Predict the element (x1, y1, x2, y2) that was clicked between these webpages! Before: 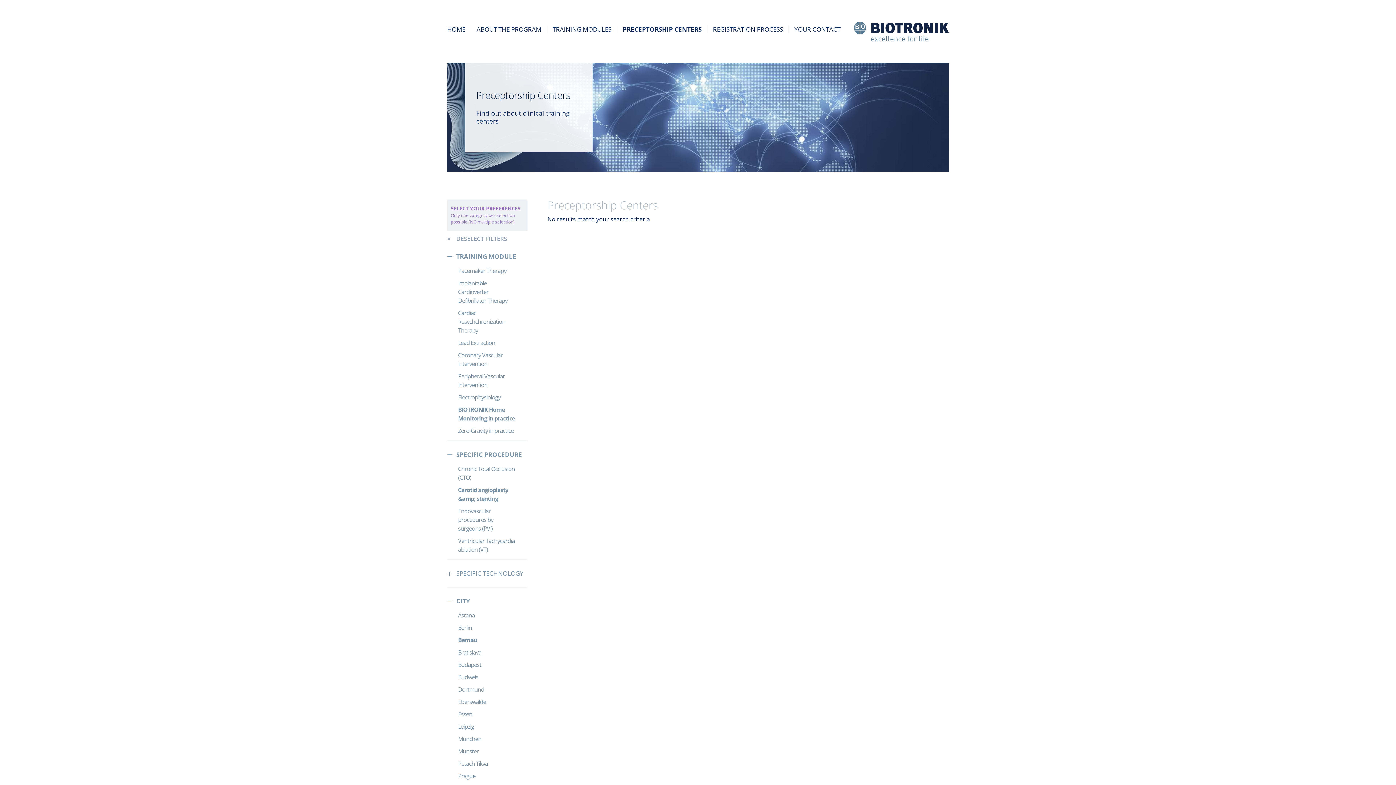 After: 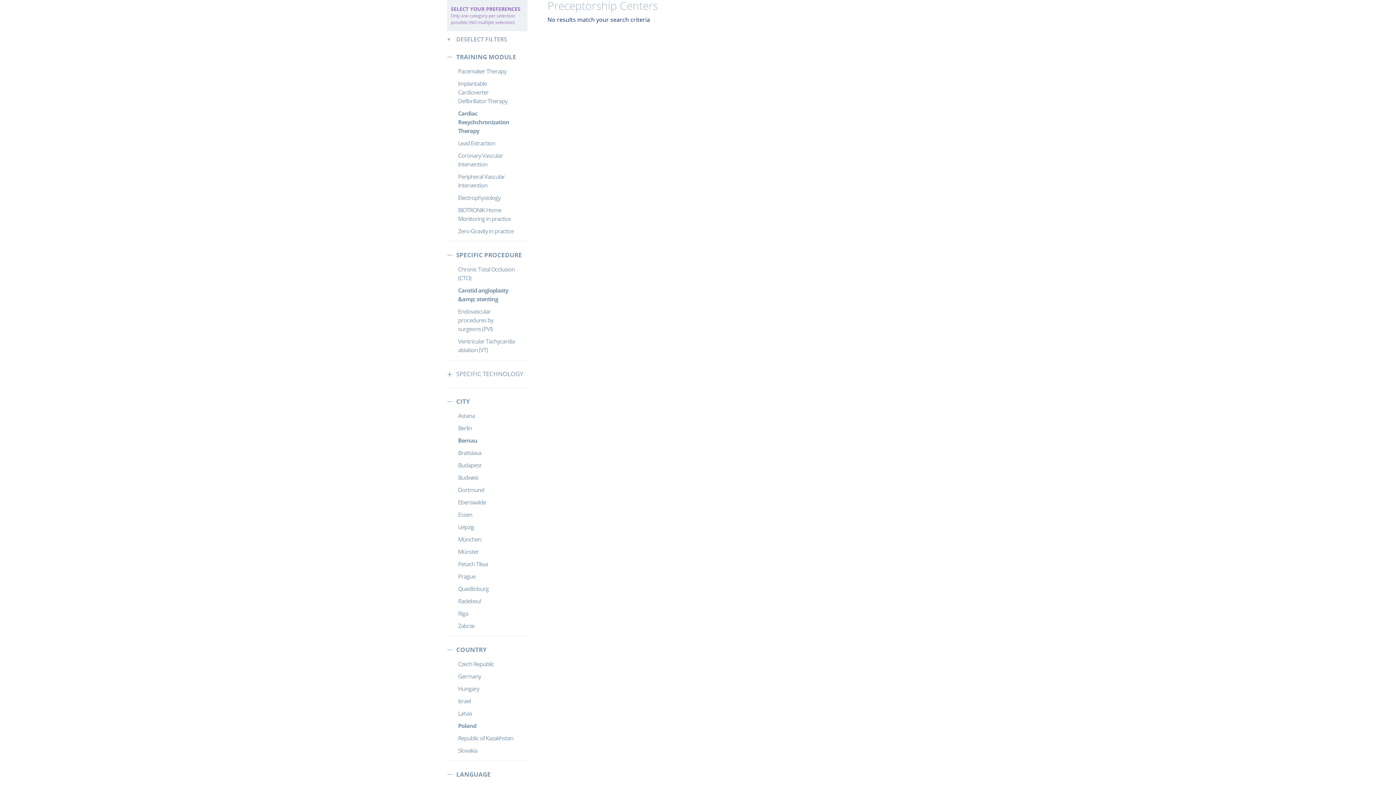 Action: bbox: (458, 306, 516, 336) label: Cardiac Resychchronization Therapy